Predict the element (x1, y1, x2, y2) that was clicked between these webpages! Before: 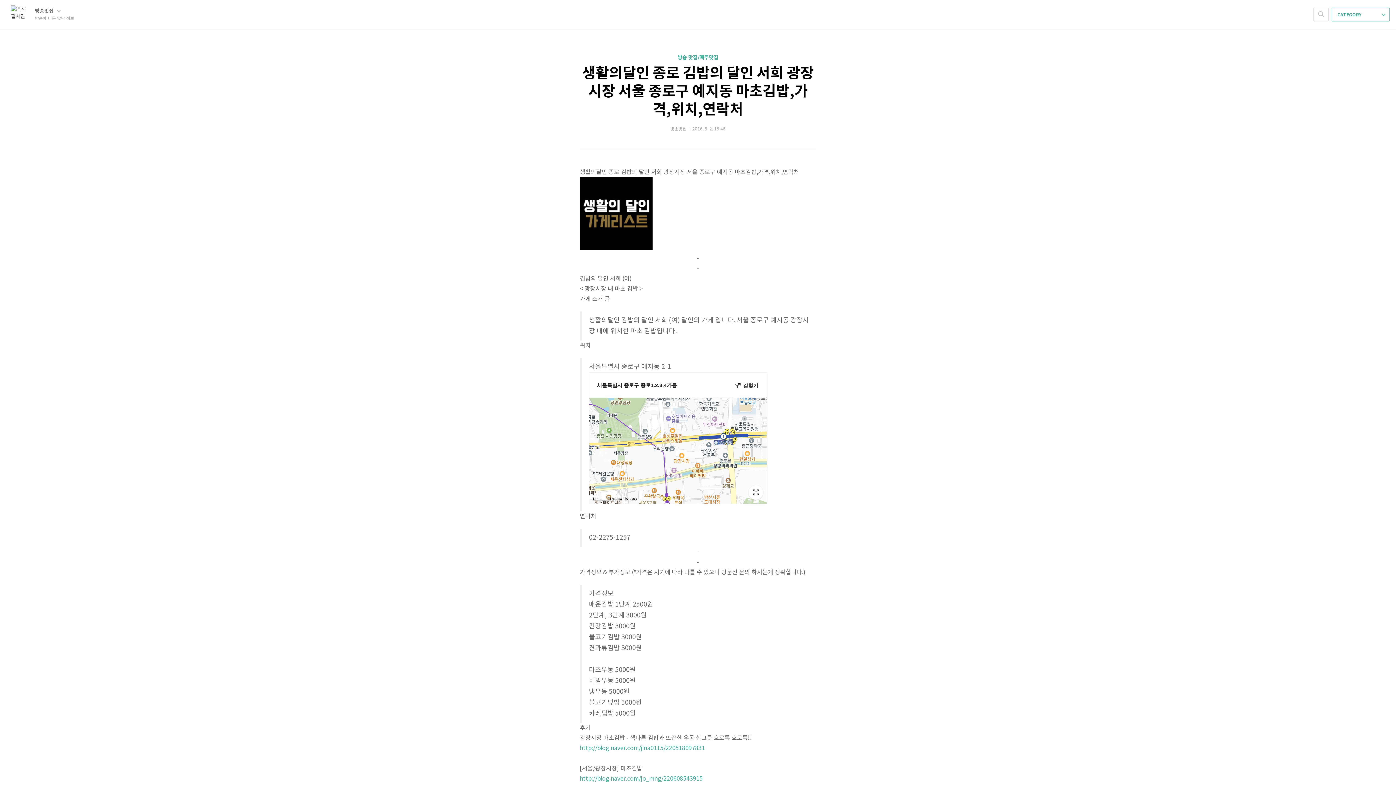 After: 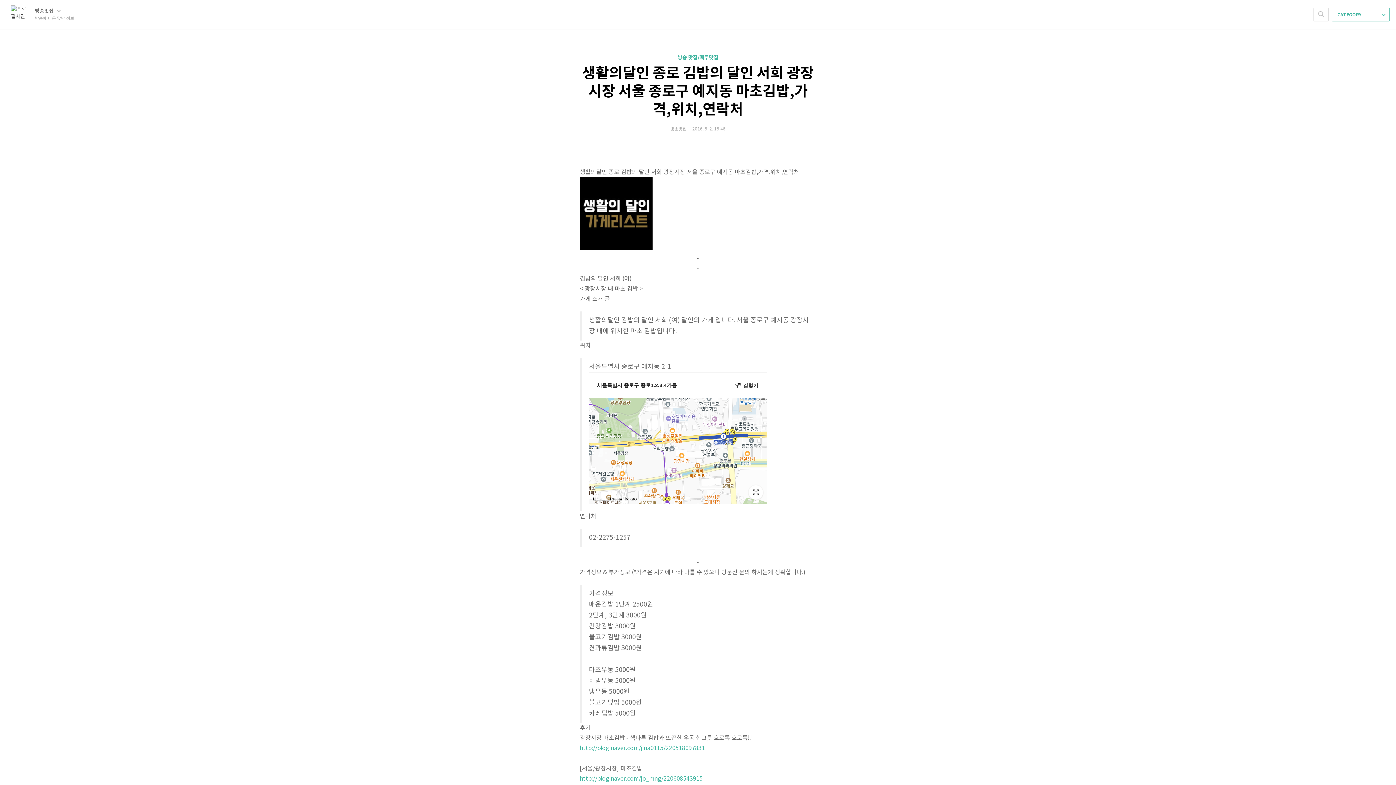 Action: label: http://blog.naver.com/jo_mng/220608543915
 bbox: (580, 776, 702, 782)